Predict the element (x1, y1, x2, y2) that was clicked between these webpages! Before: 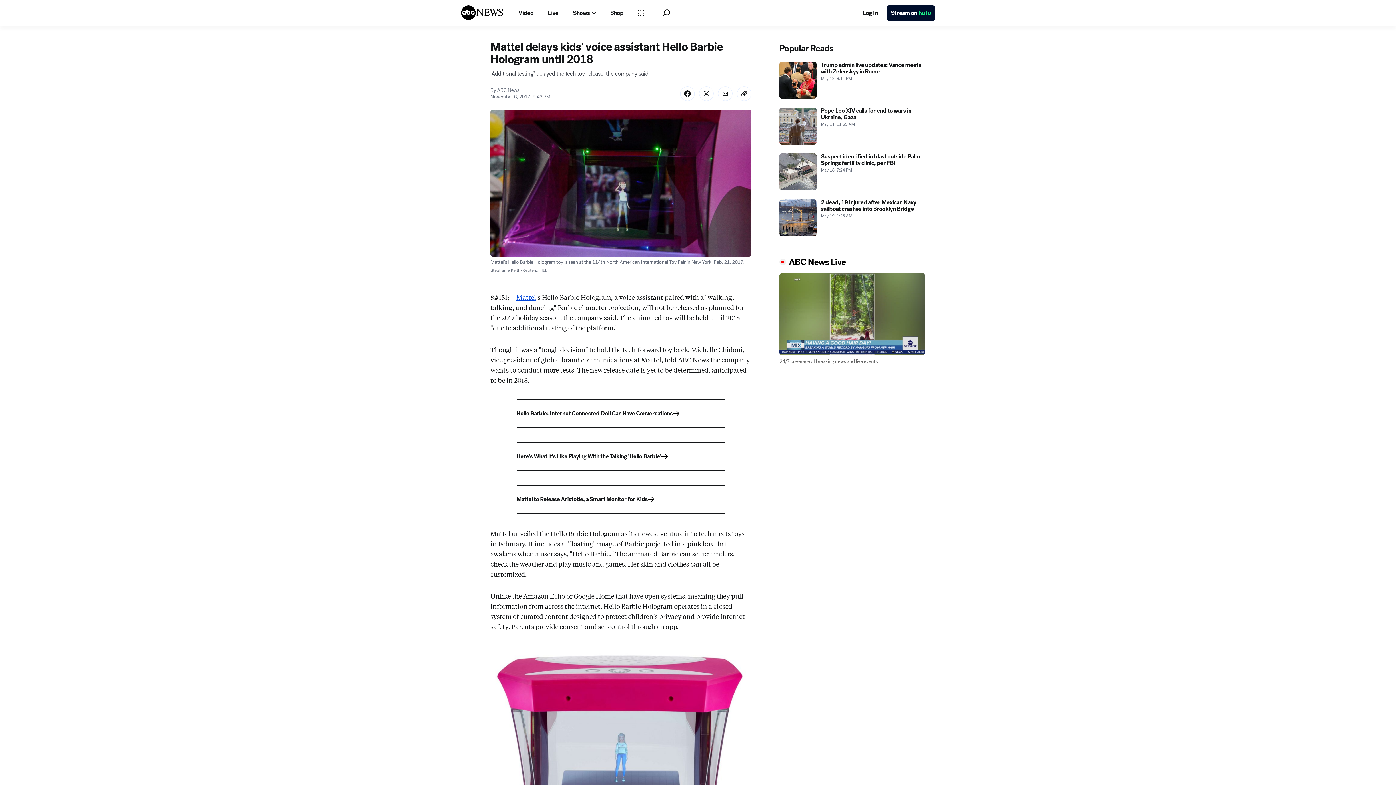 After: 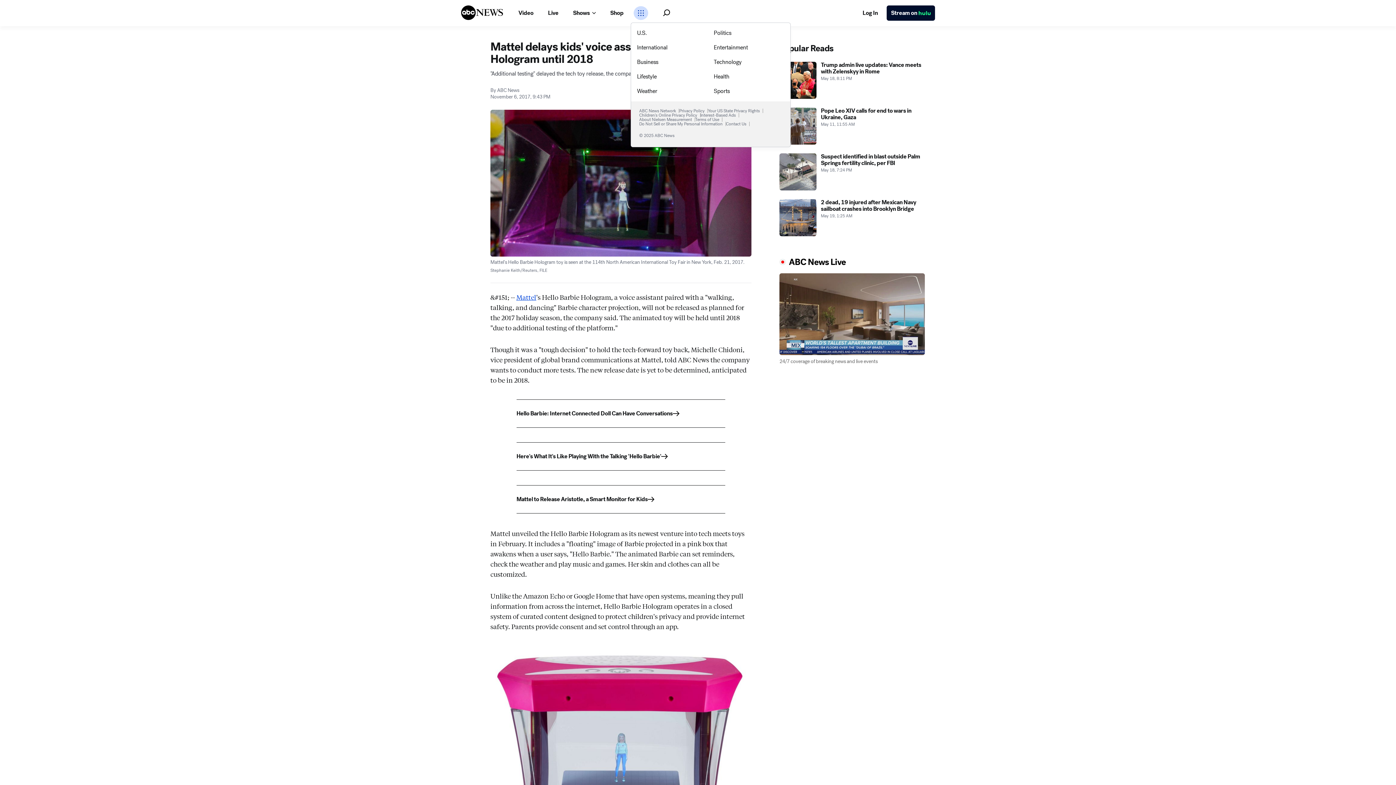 Action: label: Open sections Dropdown bbox: (633, 6, 648, 20)